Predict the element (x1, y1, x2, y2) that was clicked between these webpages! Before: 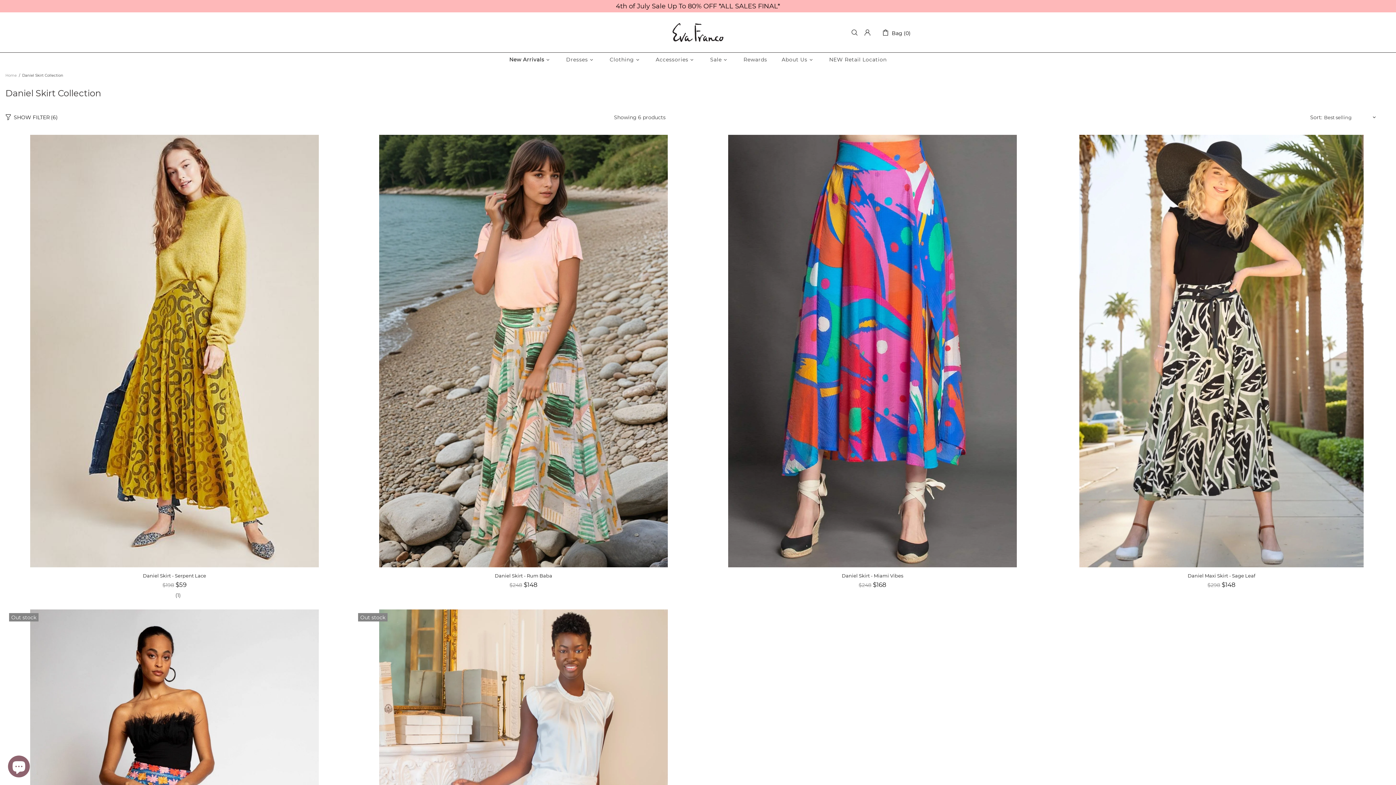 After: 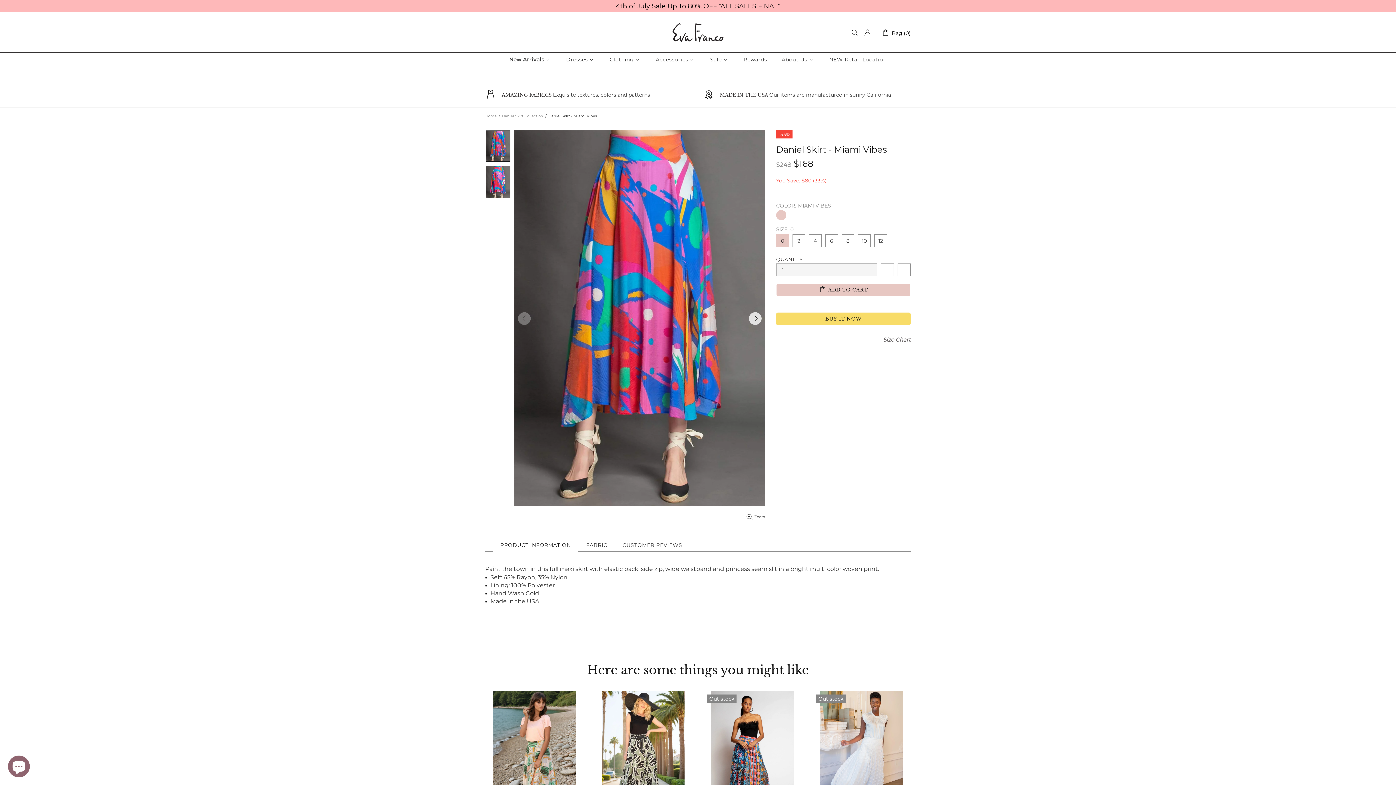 Action: label: Daniel Skirt - Miami Vibes bbox: (842, 573, 903, 579)